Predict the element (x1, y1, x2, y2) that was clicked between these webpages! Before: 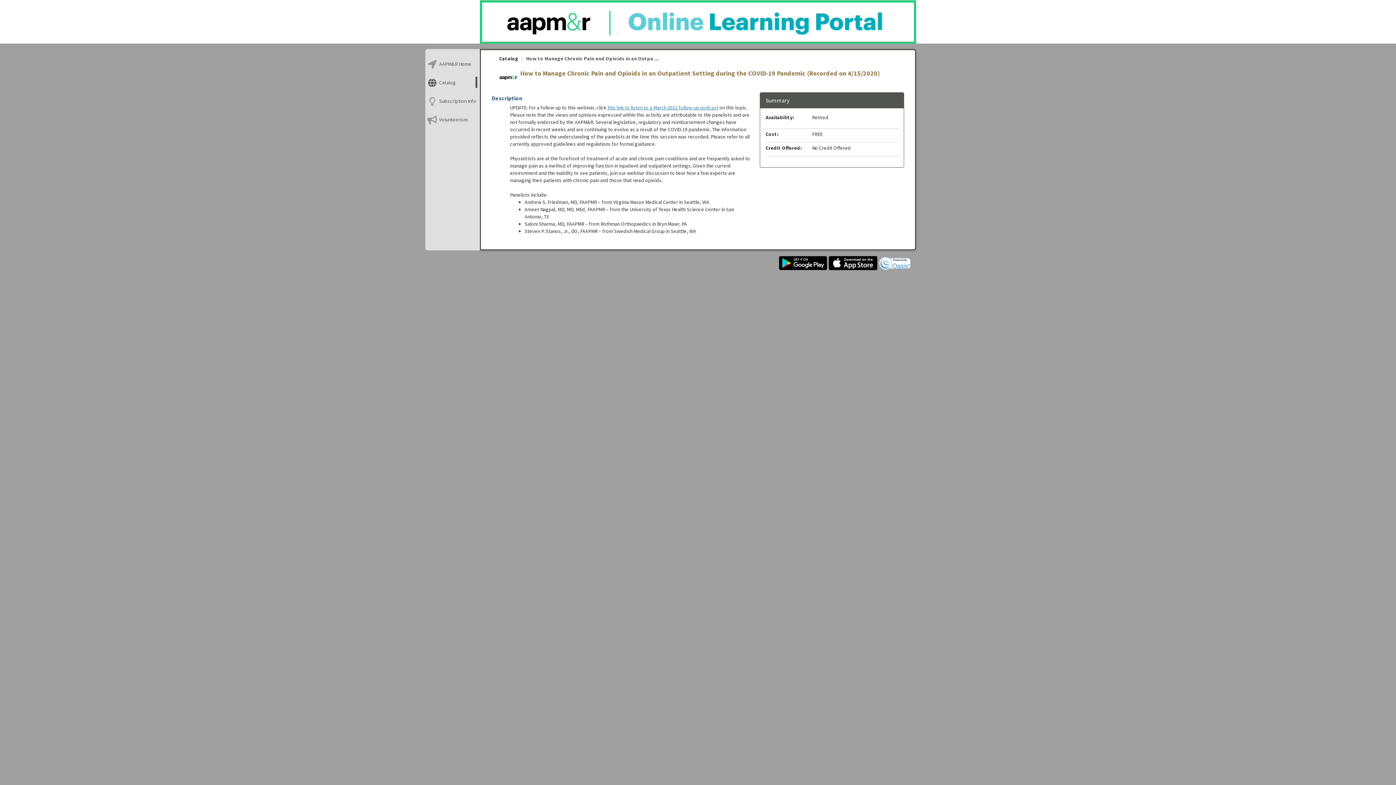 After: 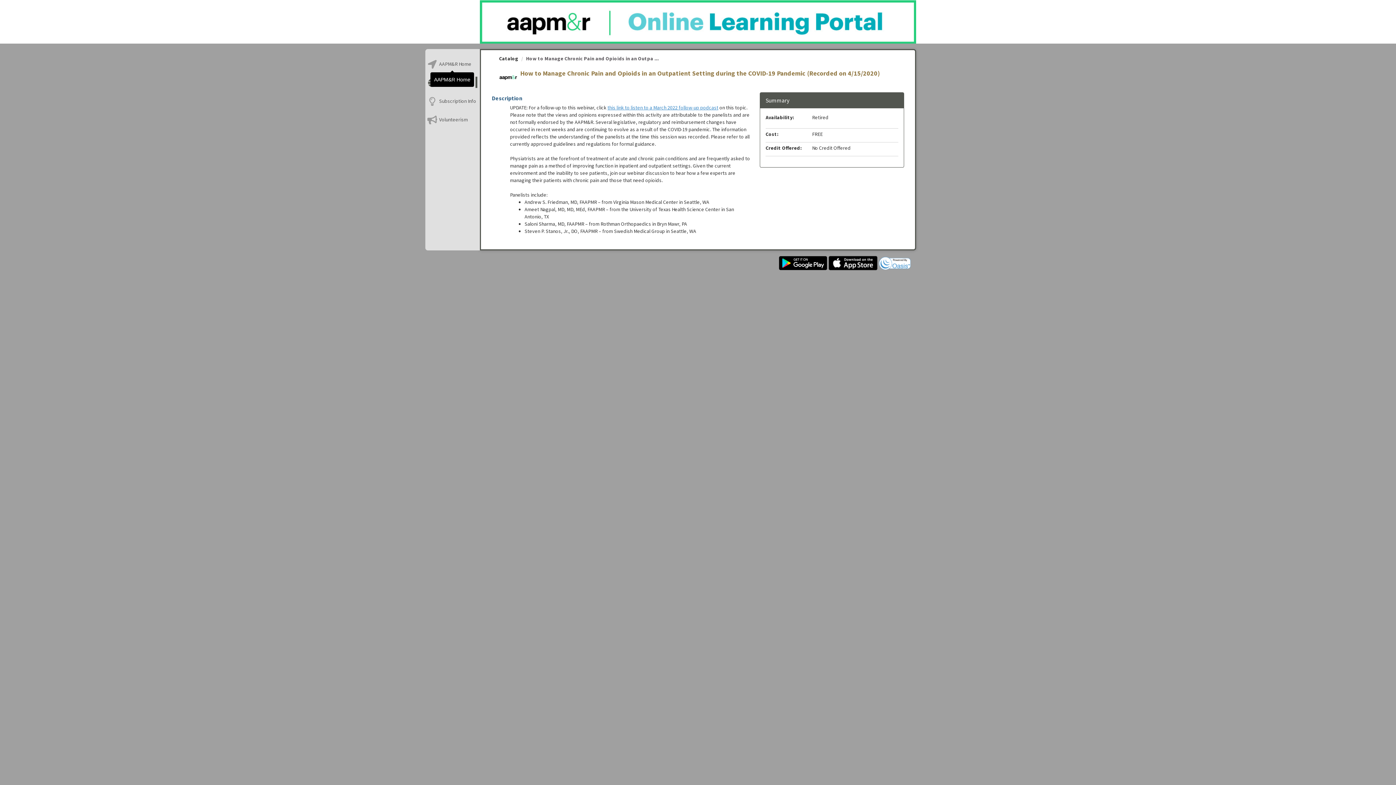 Action: label: AAPM&R Home bbox: (427, 58, 477, 69)